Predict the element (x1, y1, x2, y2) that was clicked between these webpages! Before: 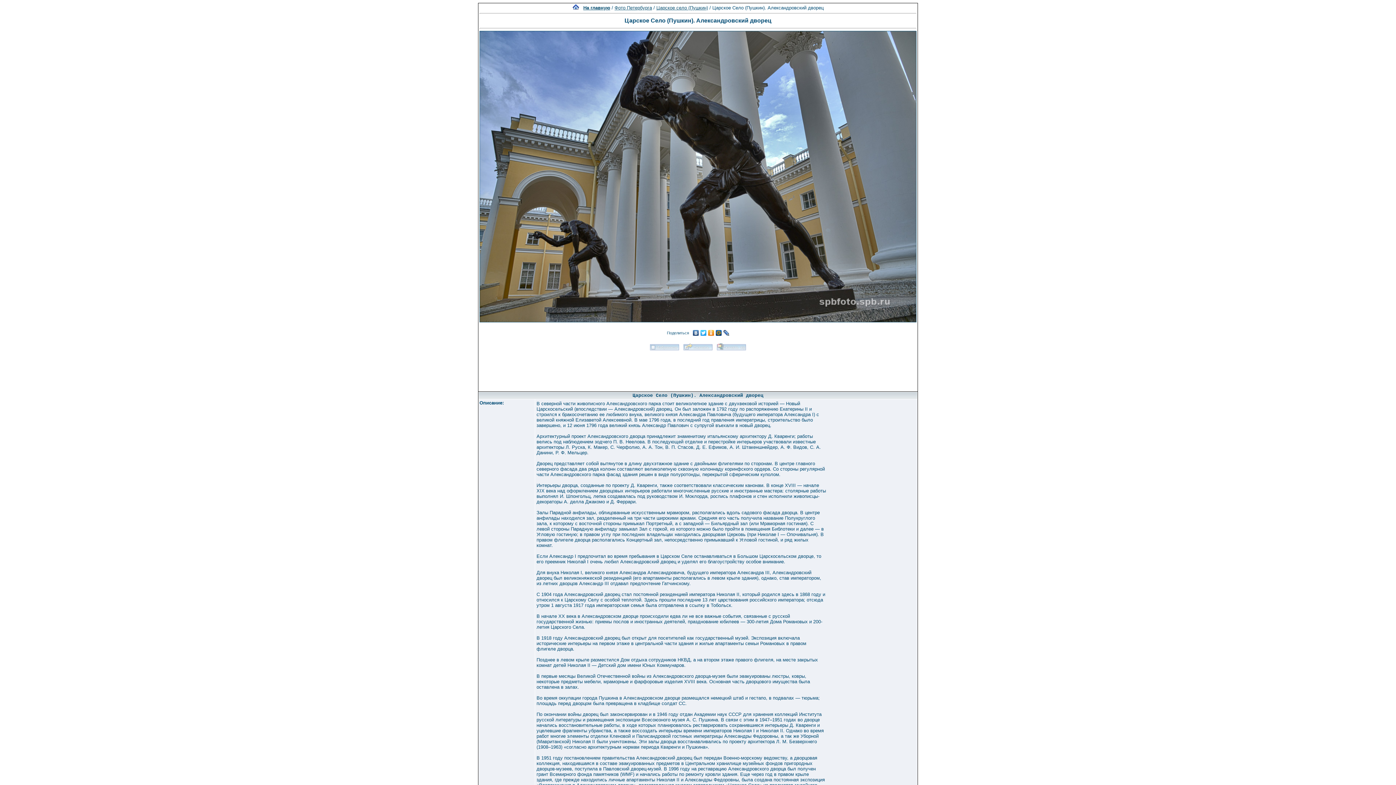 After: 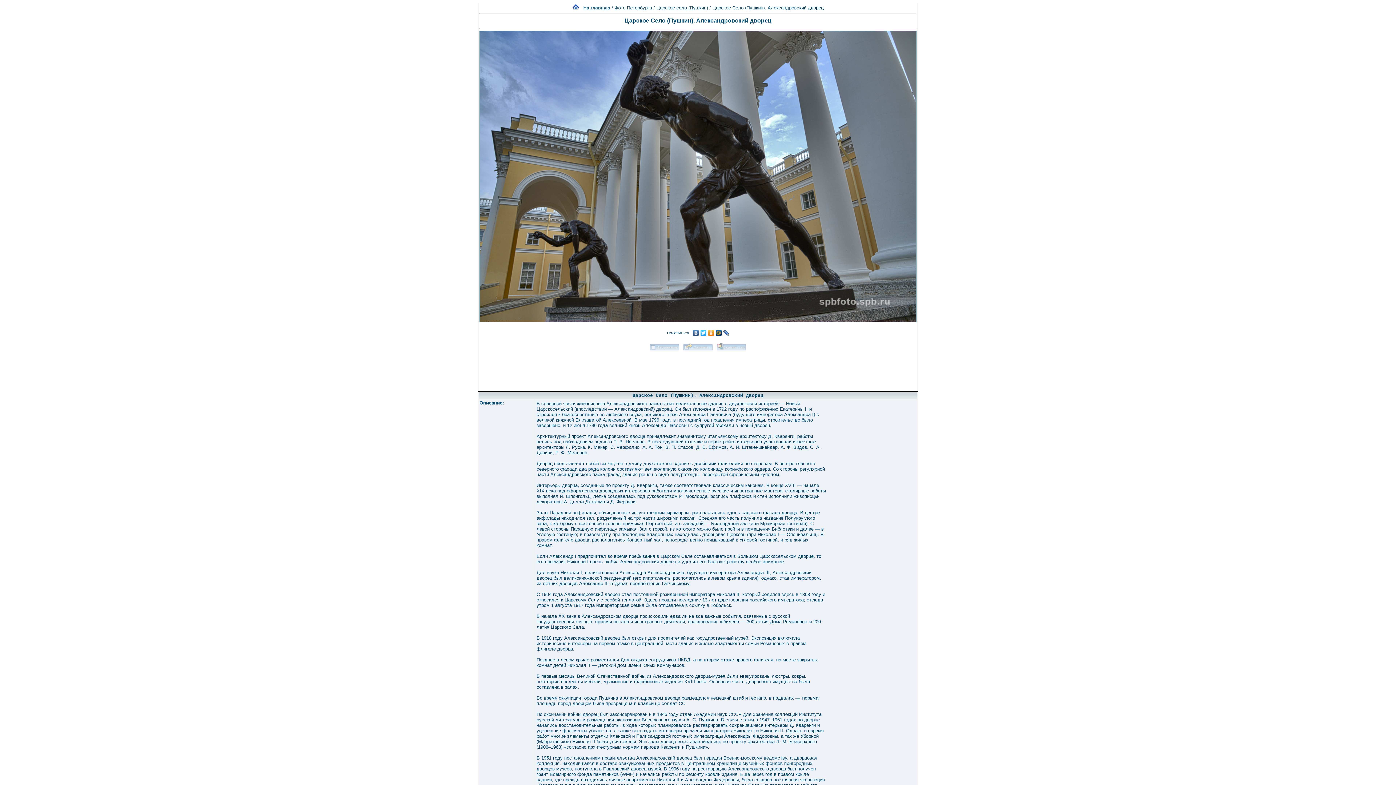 Action: bbox: (692, 328, 699, 337)